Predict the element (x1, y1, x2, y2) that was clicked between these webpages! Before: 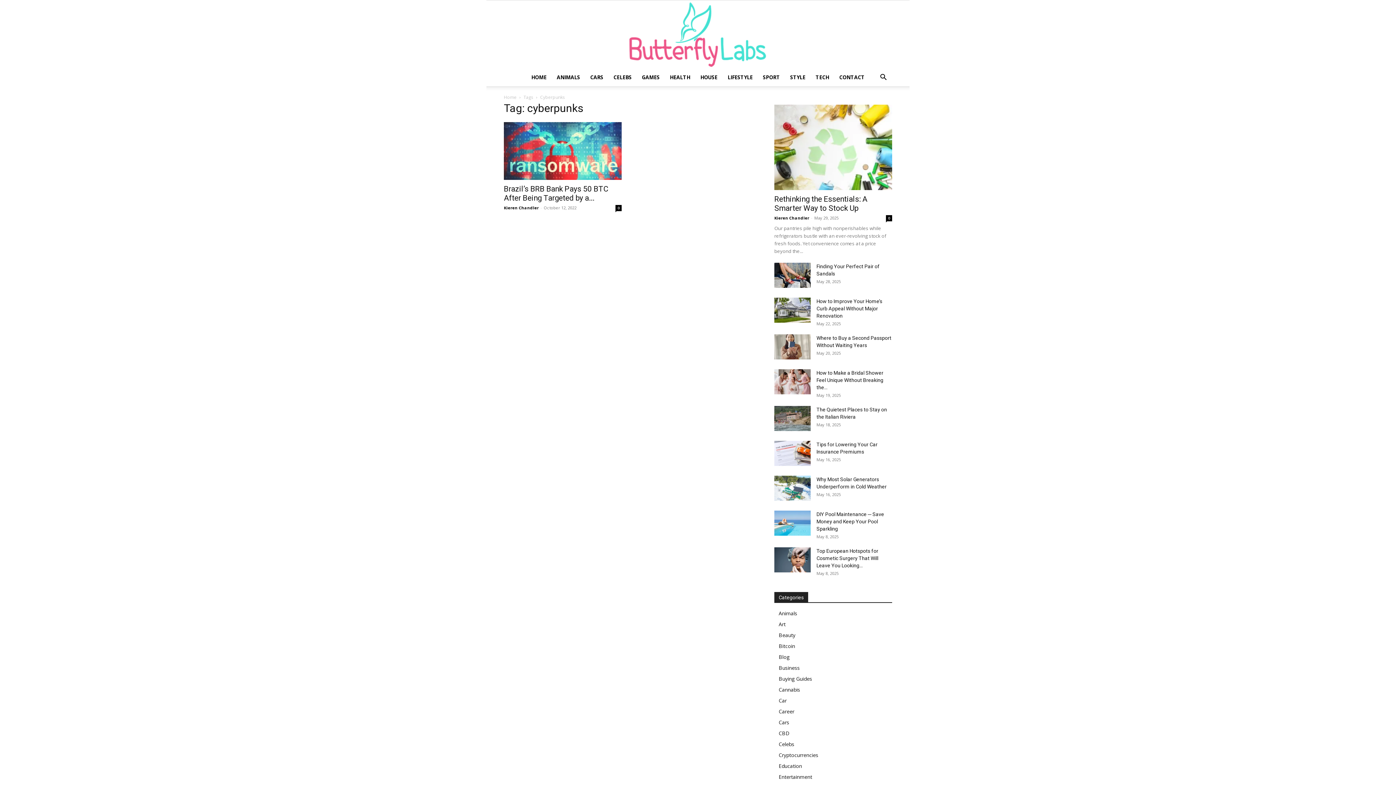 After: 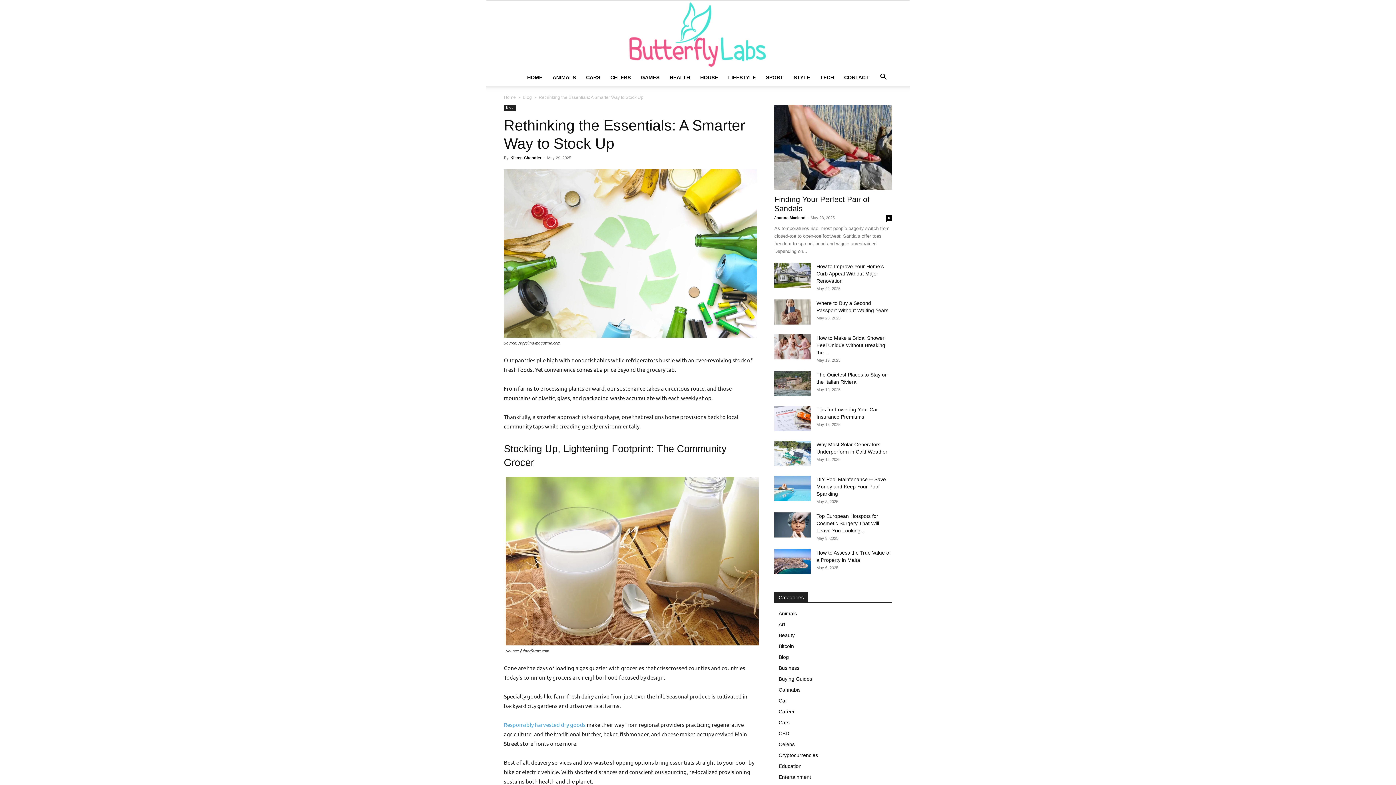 Action: label: 0 bbox: (886, 215, 892, 221)